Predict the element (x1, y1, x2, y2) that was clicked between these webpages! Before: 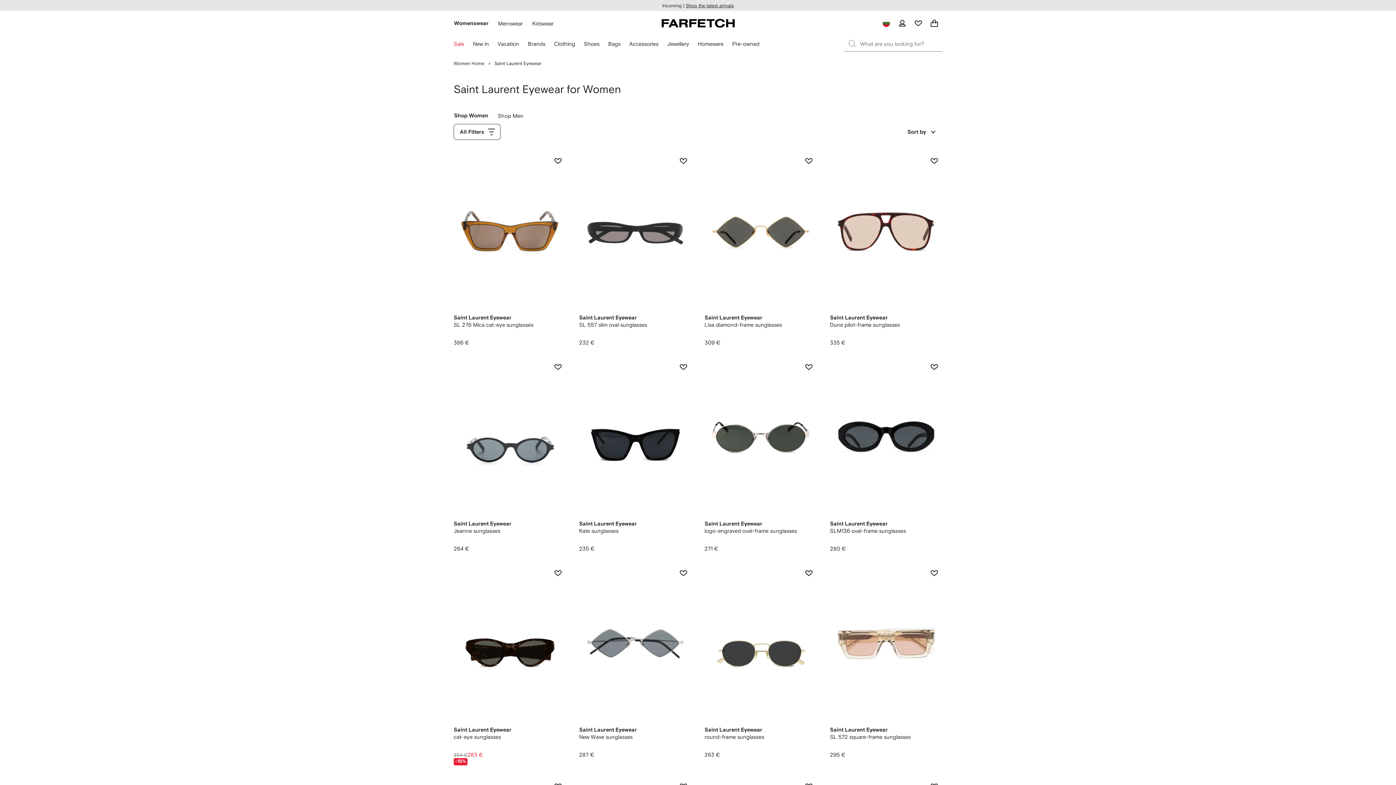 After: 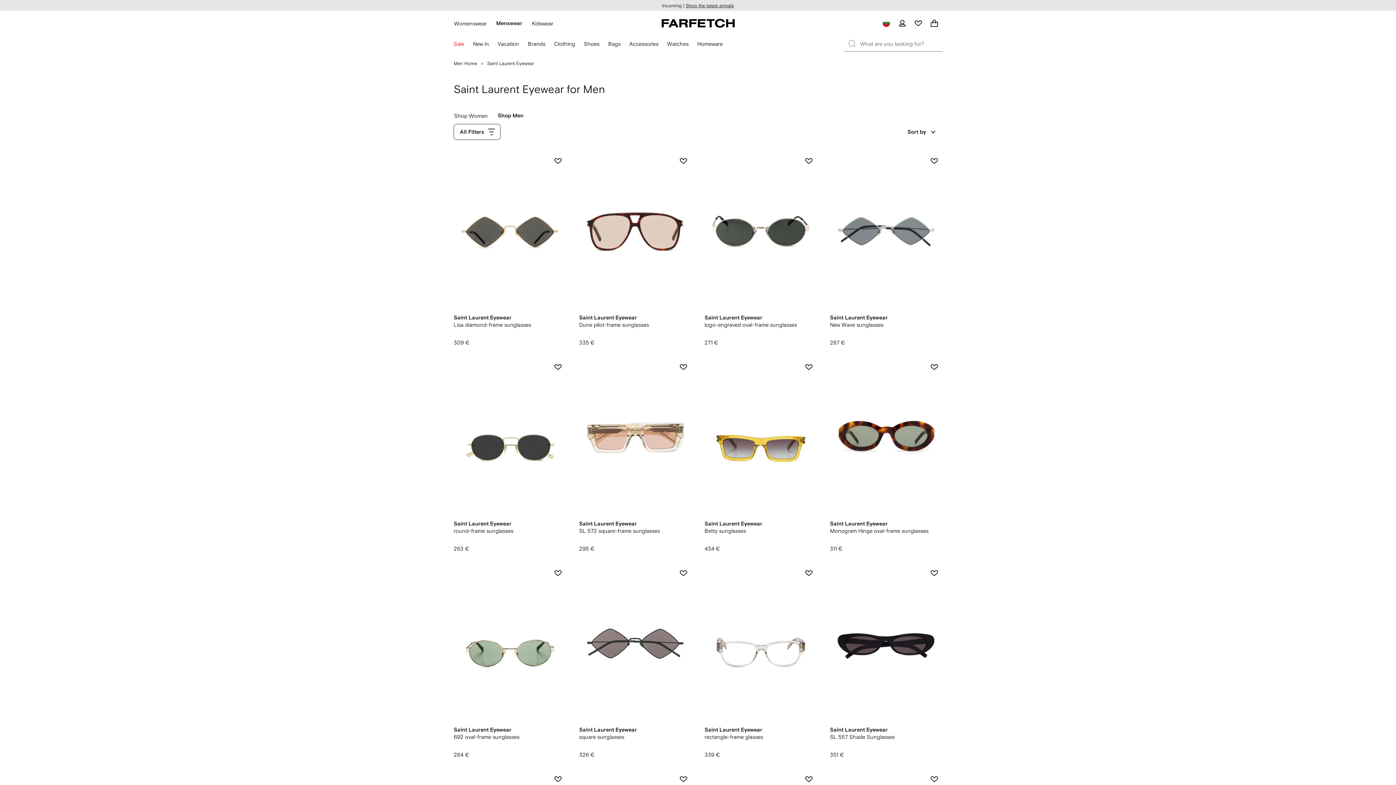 Action: bbox: (493, 110, 528, 121) label: Department Selection